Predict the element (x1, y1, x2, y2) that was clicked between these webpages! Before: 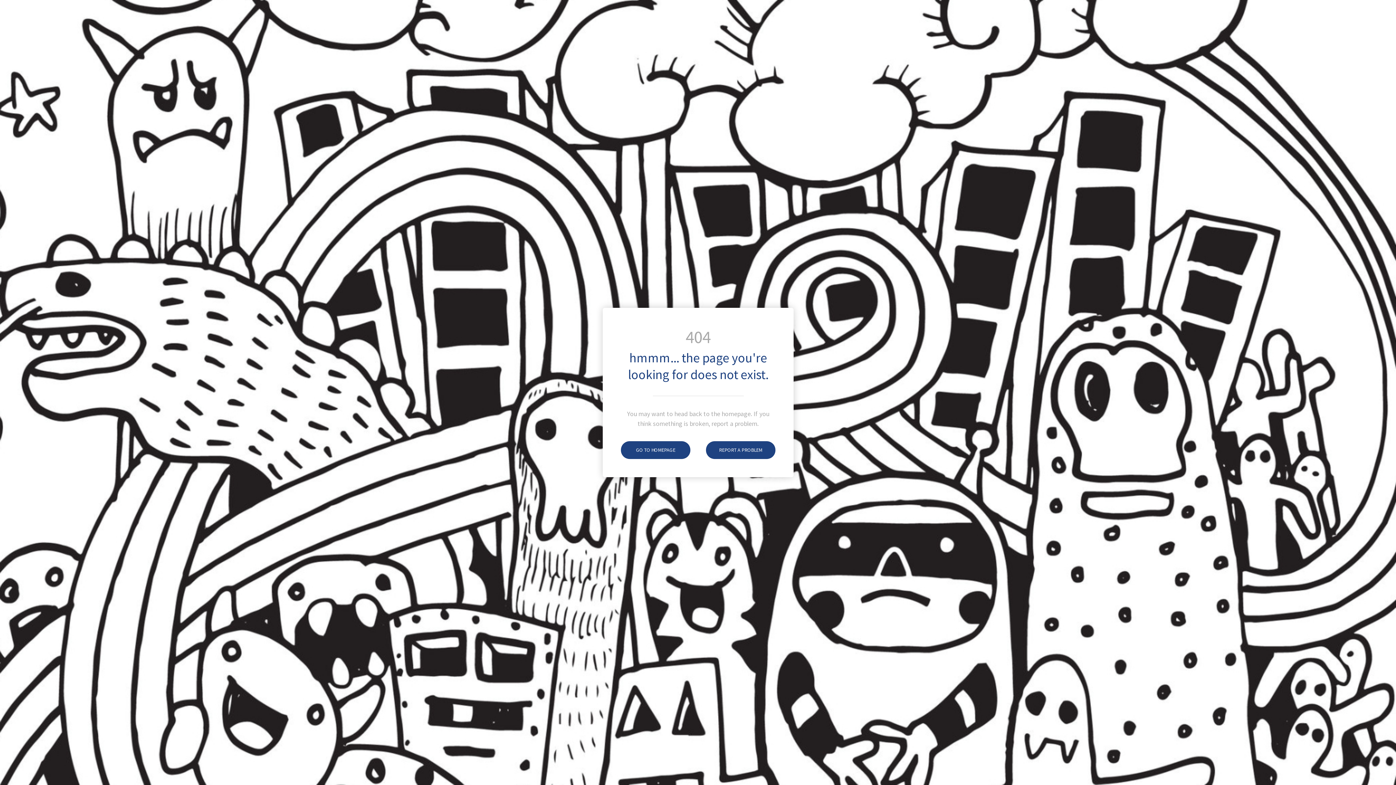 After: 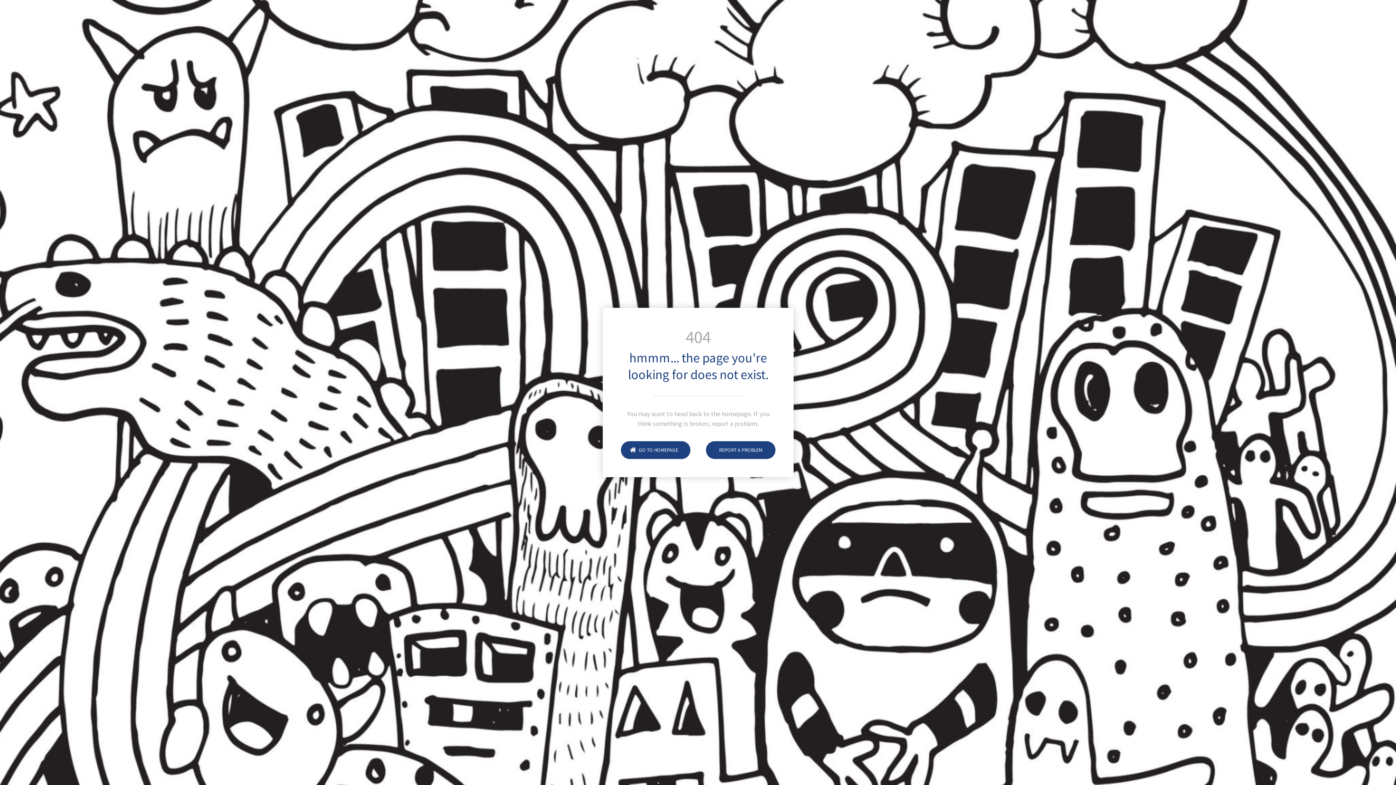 Action: label: GO TO HOMEPAGE bbox: (621, 441, 690, 459)